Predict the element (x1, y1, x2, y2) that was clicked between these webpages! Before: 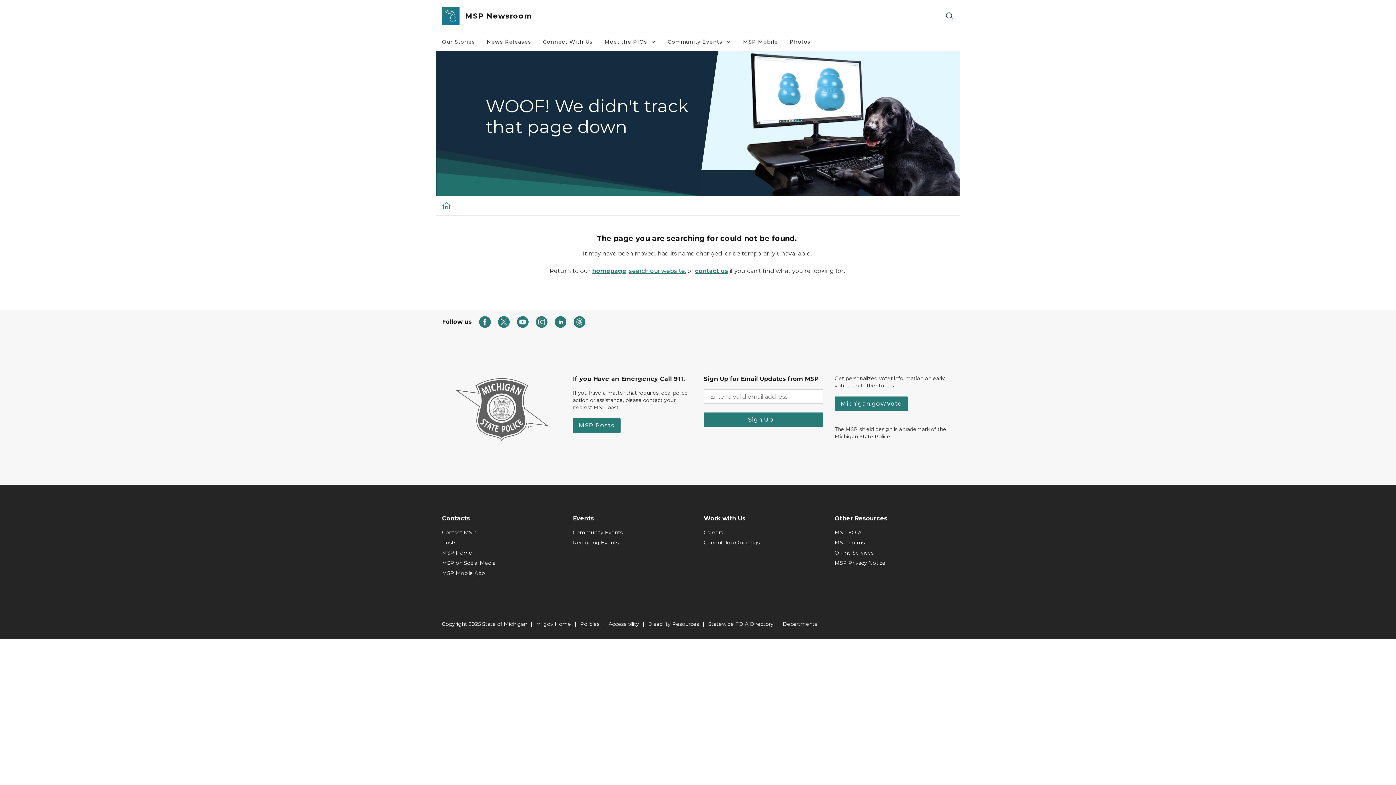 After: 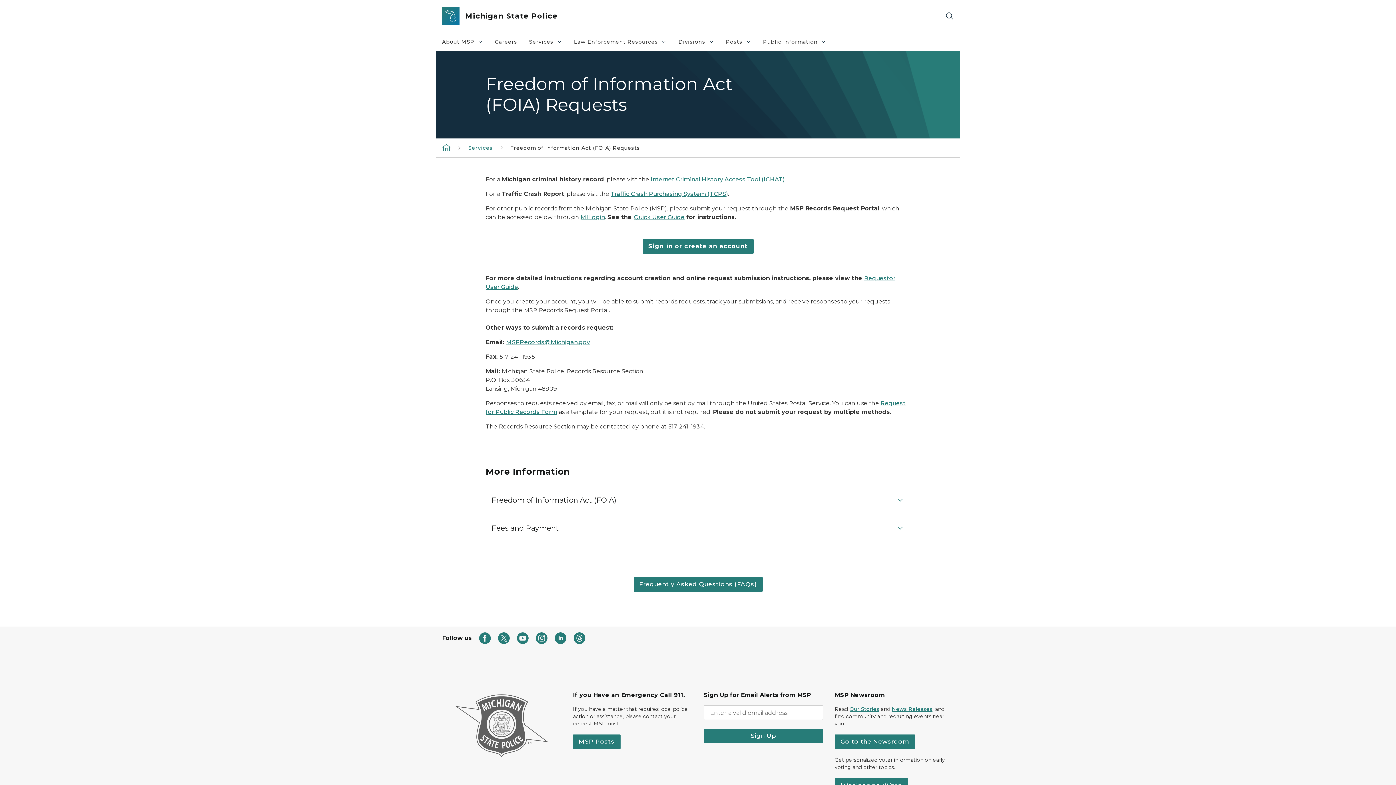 Action: label: MSP FOIA bbox: (834, 529, 954, 536)